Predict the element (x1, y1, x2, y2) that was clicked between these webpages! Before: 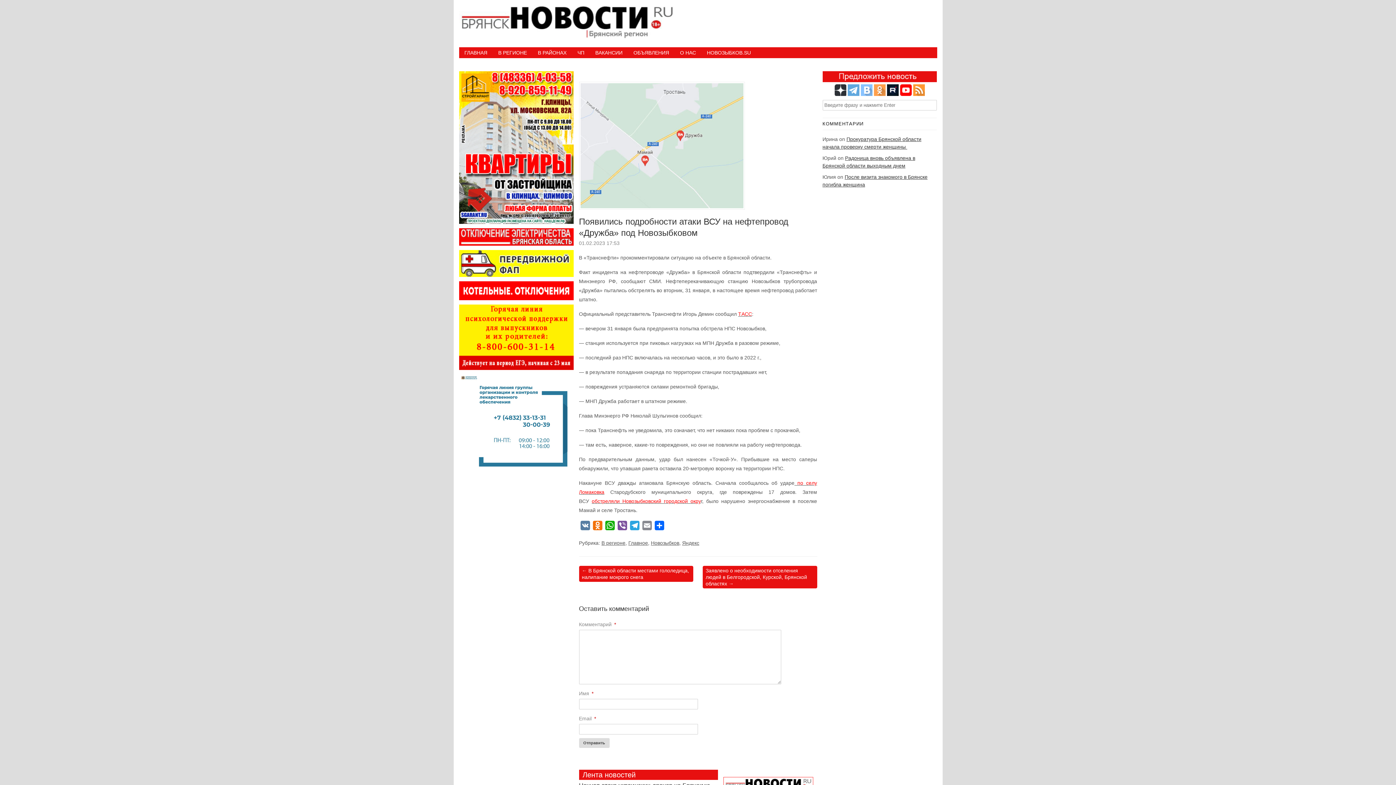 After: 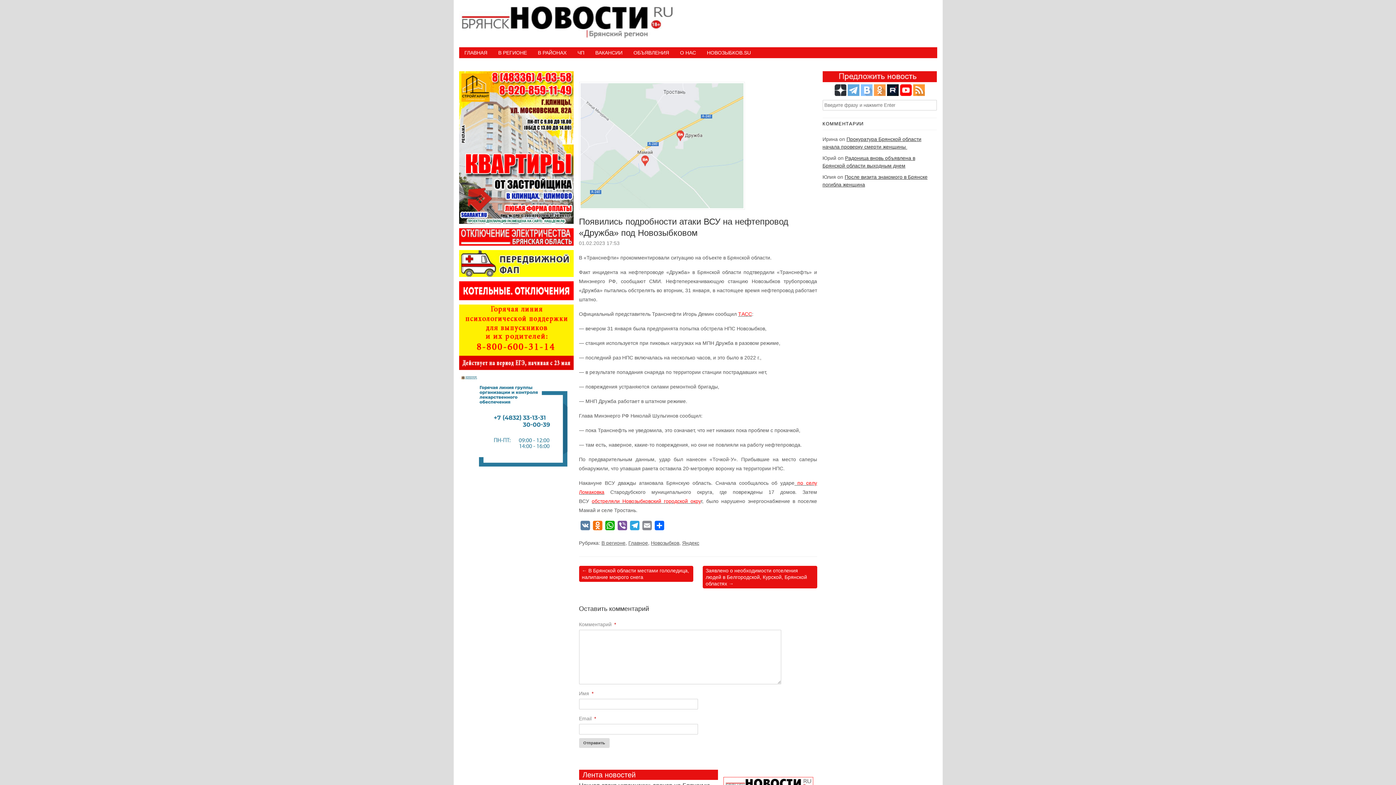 Action: bbox: (900, 91, 911, 97)